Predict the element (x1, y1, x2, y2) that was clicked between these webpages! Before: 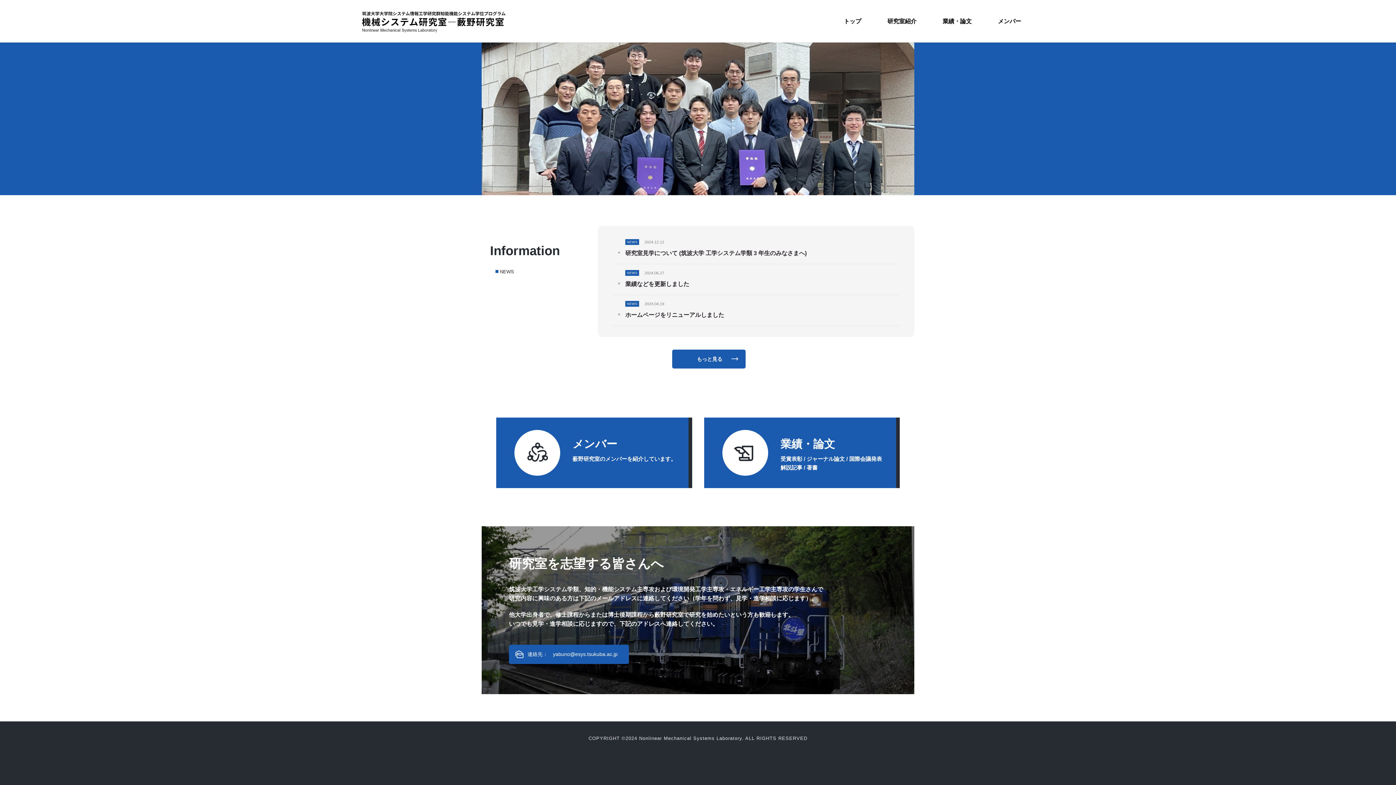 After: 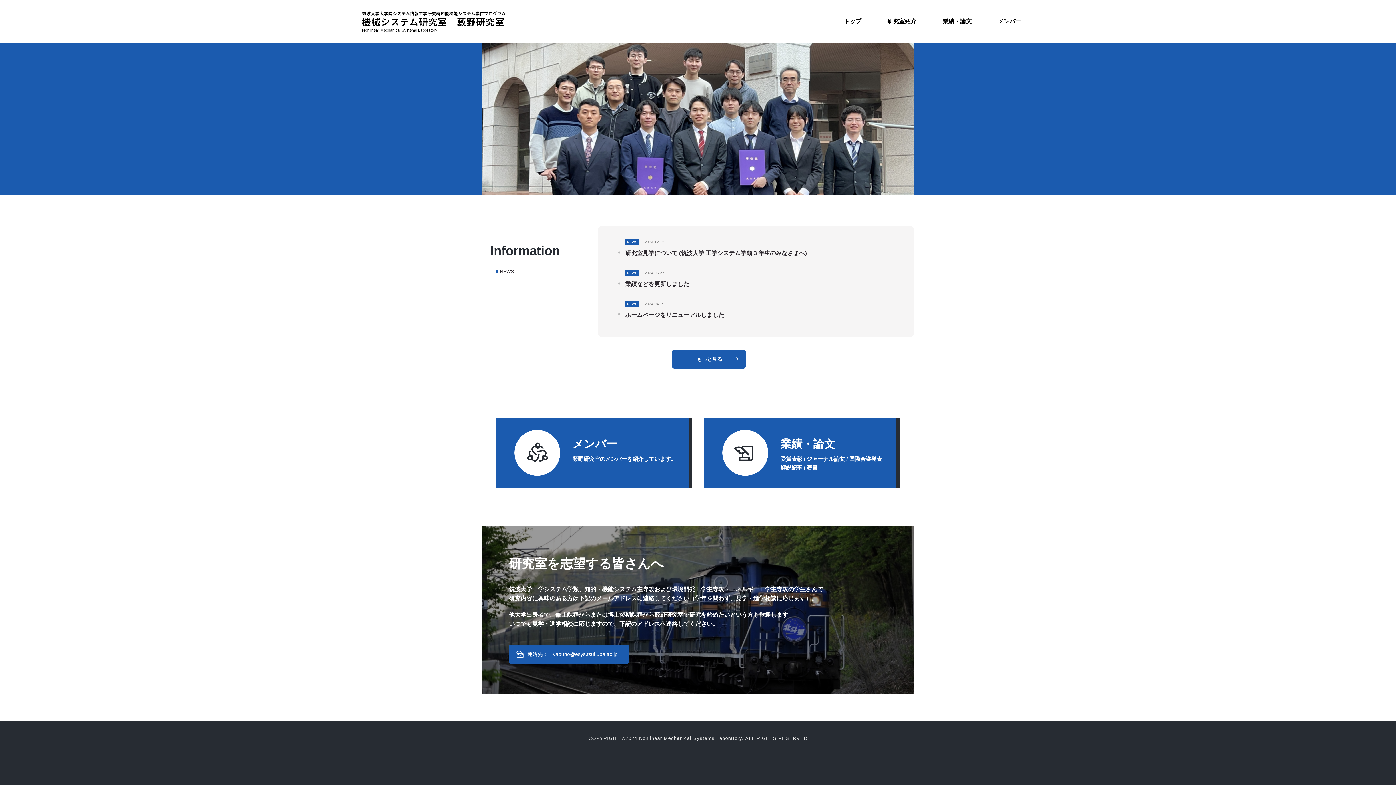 Action: bbox: (361, 10, 505, 32) label: 機械システム研究室―藪野研究室